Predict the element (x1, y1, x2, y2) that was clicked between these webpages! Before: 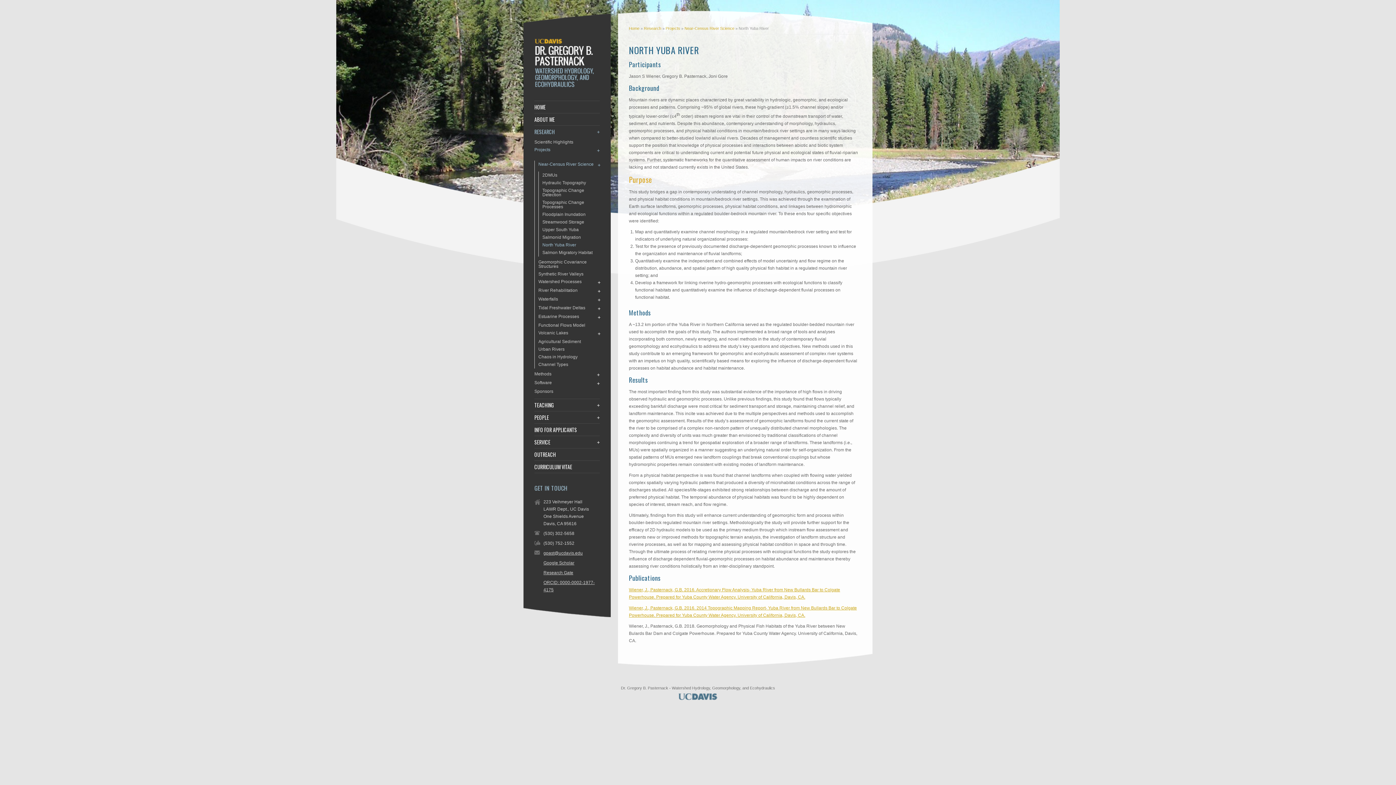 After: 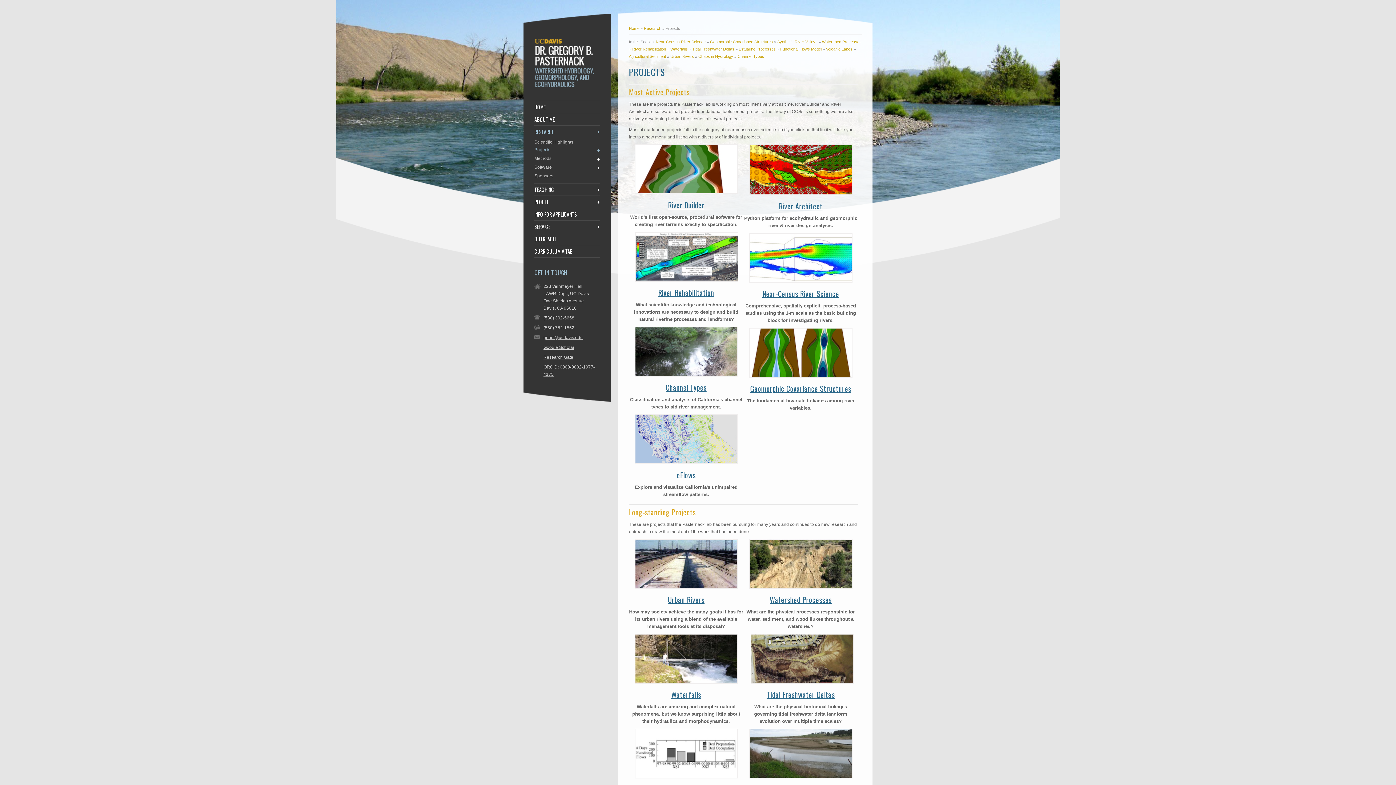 Action: label: Projects bbox: (534, 147, 593, 152)